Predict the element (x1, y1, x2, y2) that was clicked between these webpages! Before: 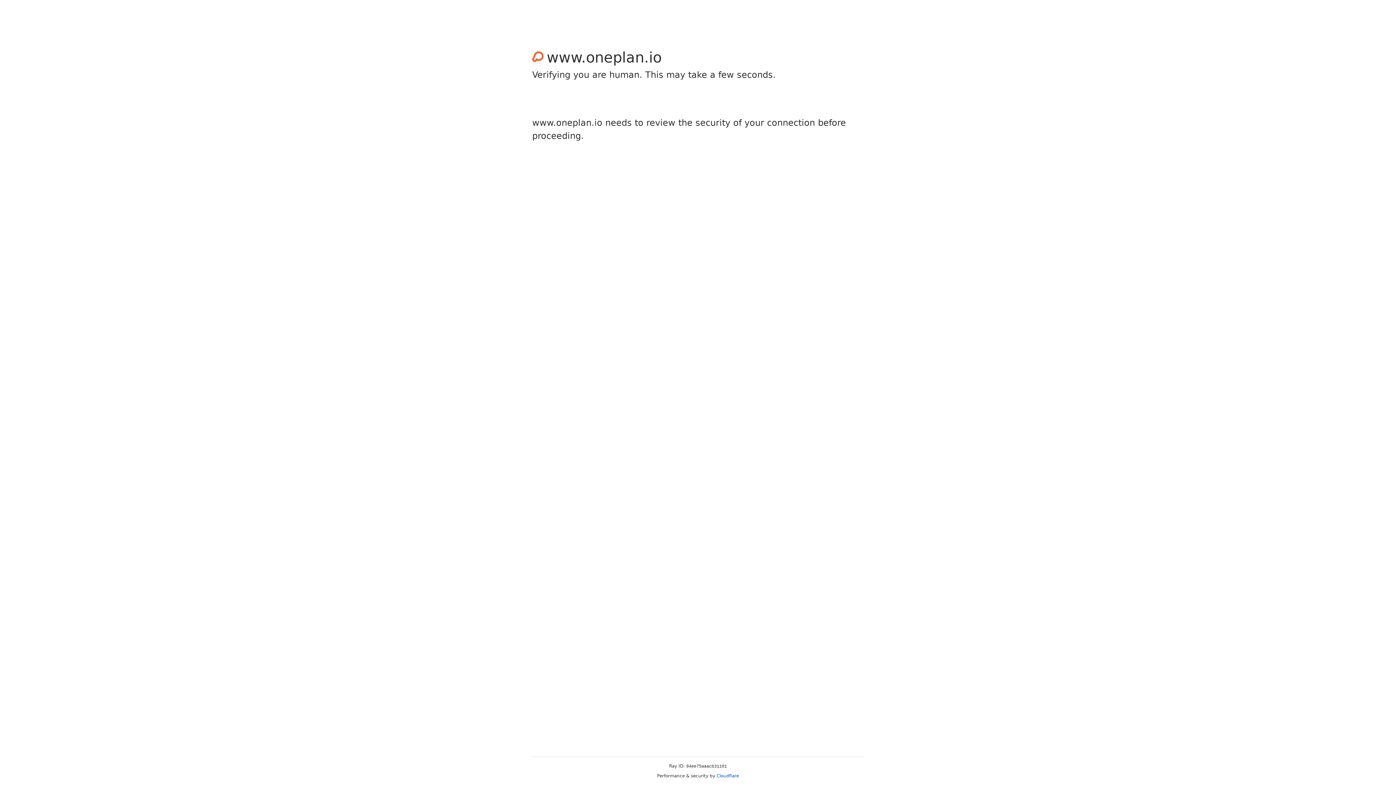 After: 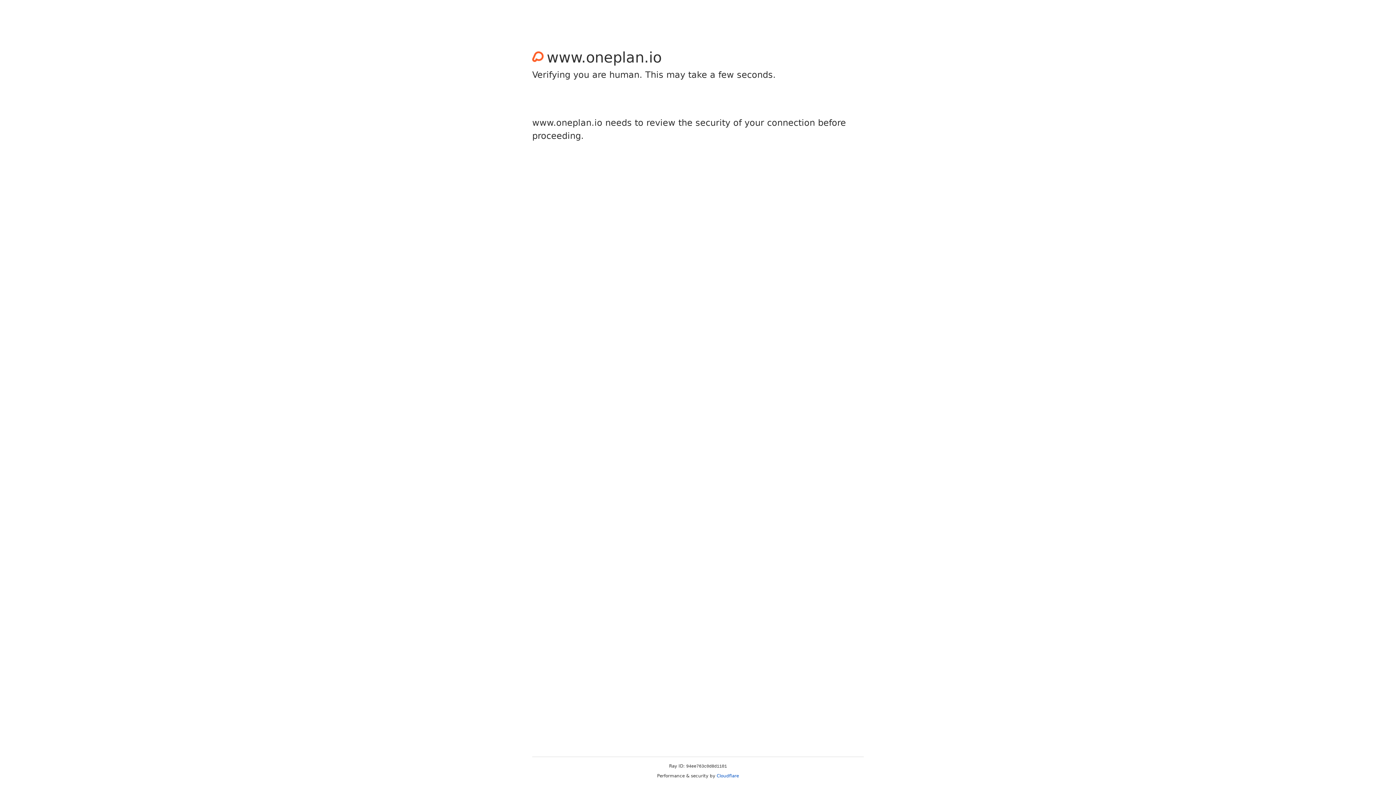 Action: bbox: (716, 773, 739, 778) label: Cloudflare